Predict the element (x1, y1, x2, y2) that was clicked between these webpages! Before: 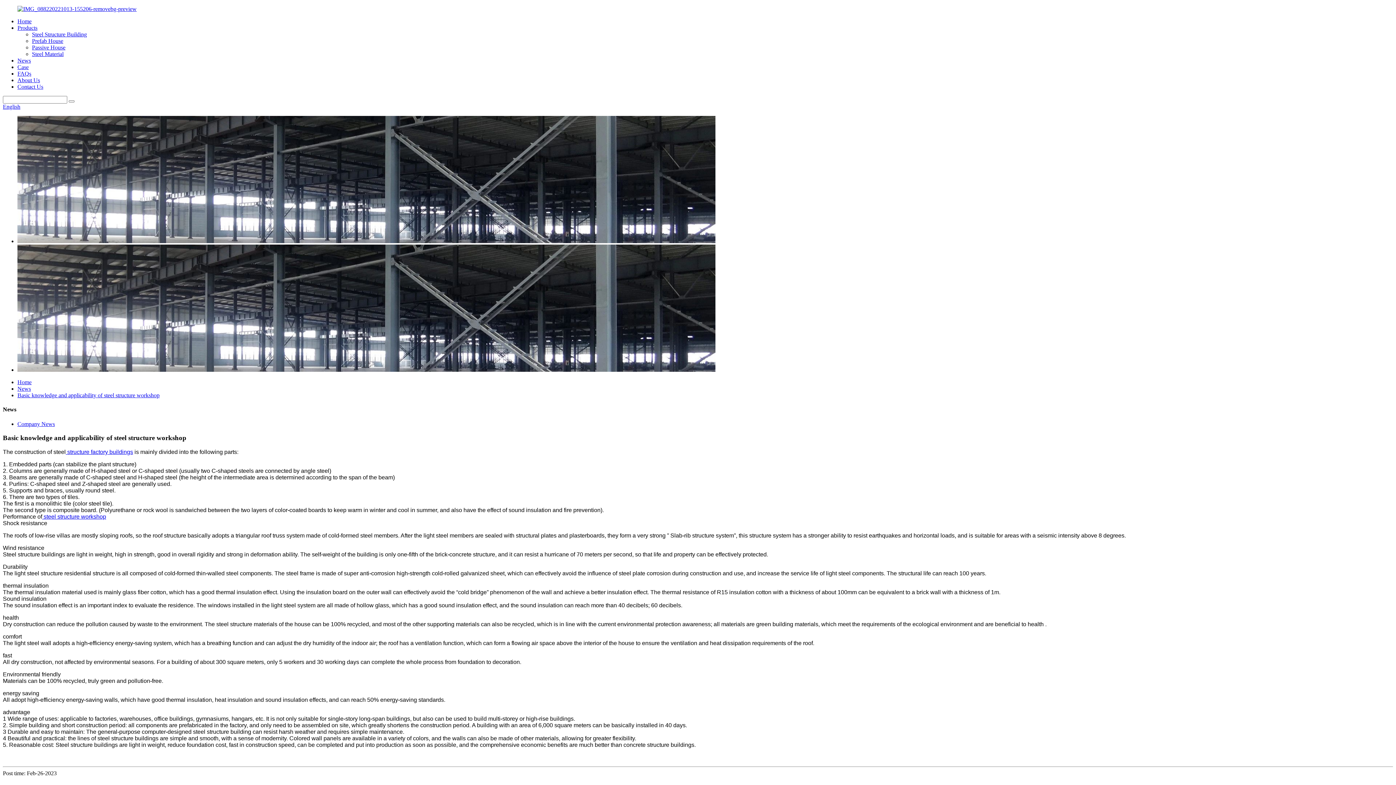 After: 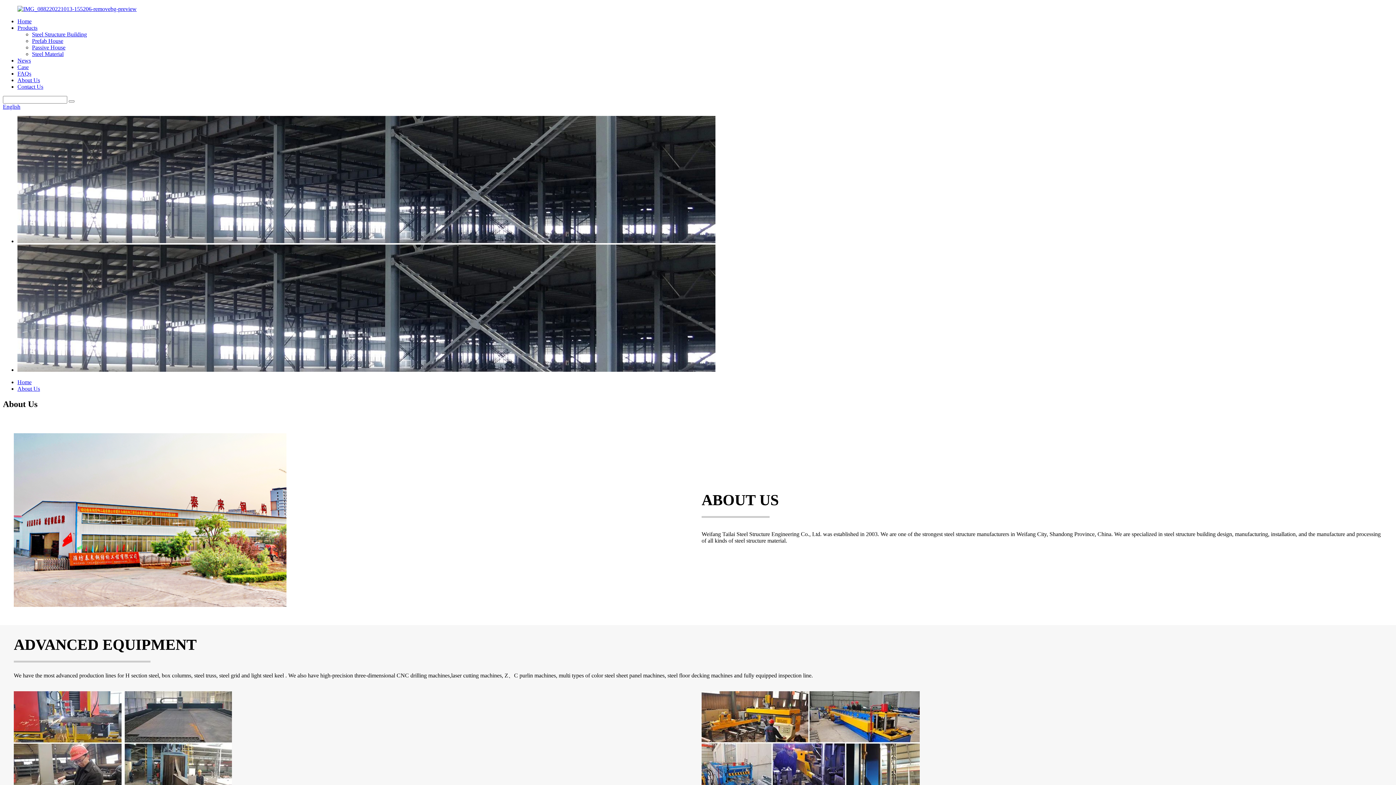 Action: bbox: (17, 77, 40, 83) label: About Us